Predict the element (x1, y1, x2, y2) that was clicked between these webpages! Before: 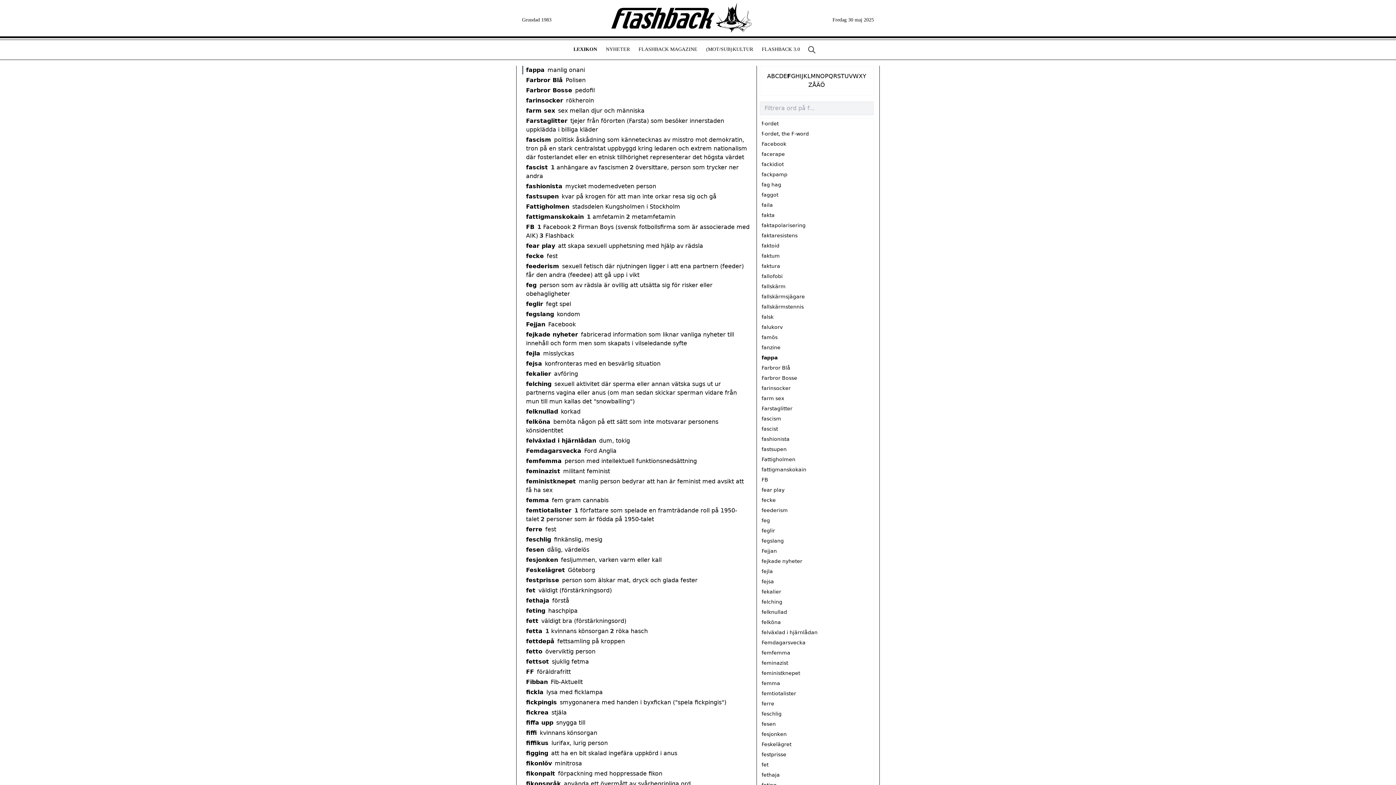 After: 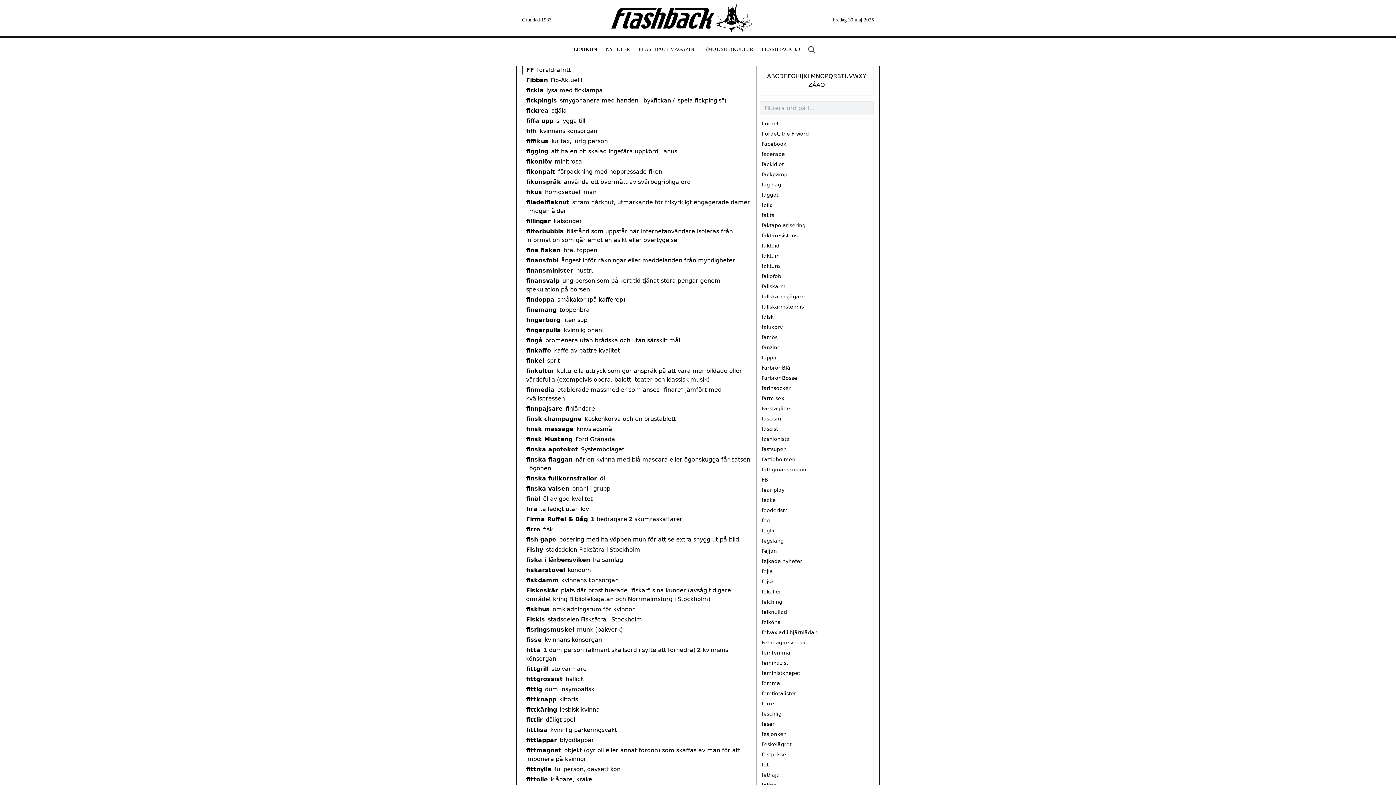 Action: label: FF bbox: (526, 668, 534, 675)